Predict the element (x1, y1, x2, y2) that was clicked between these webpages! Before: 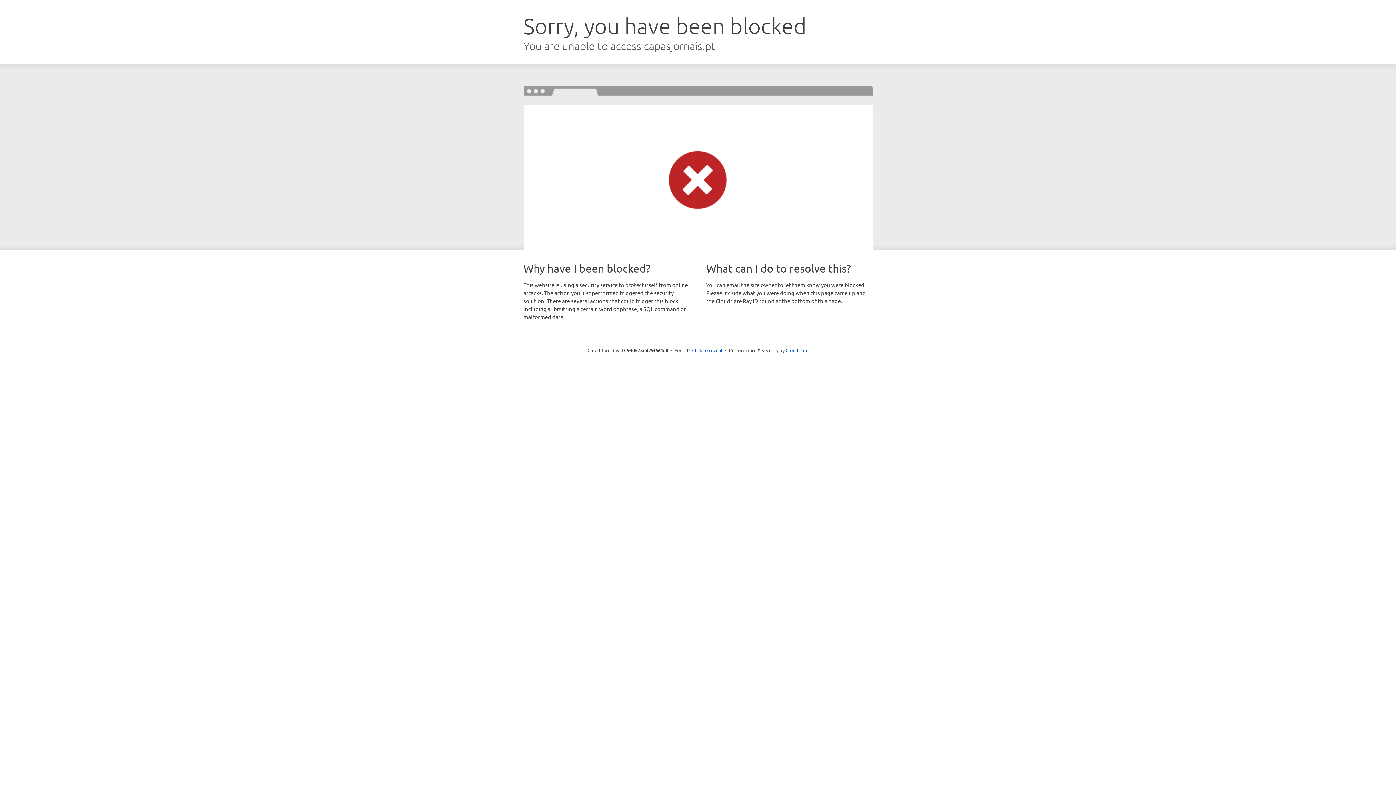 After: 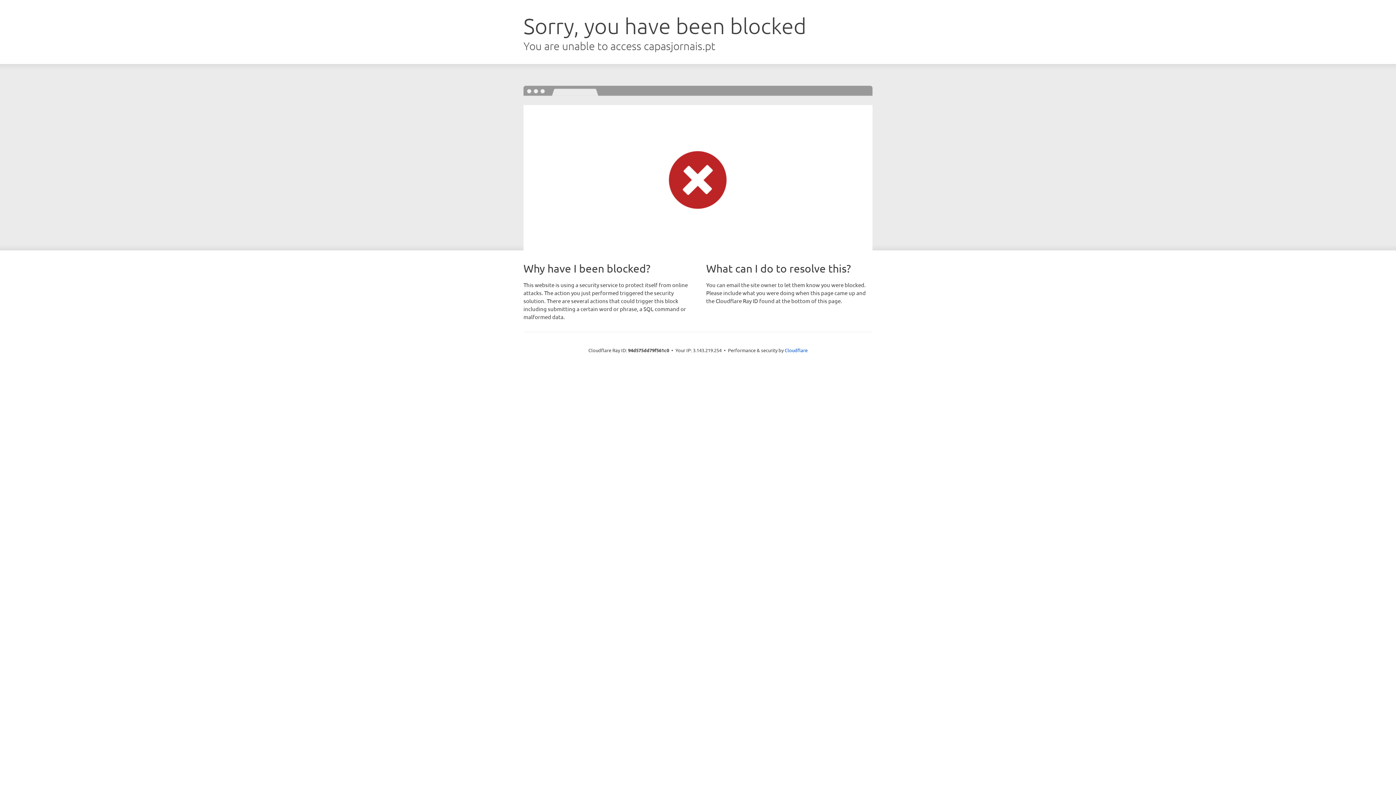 Action: label: Click to reveal bbox: (692, 346, 722, 353)